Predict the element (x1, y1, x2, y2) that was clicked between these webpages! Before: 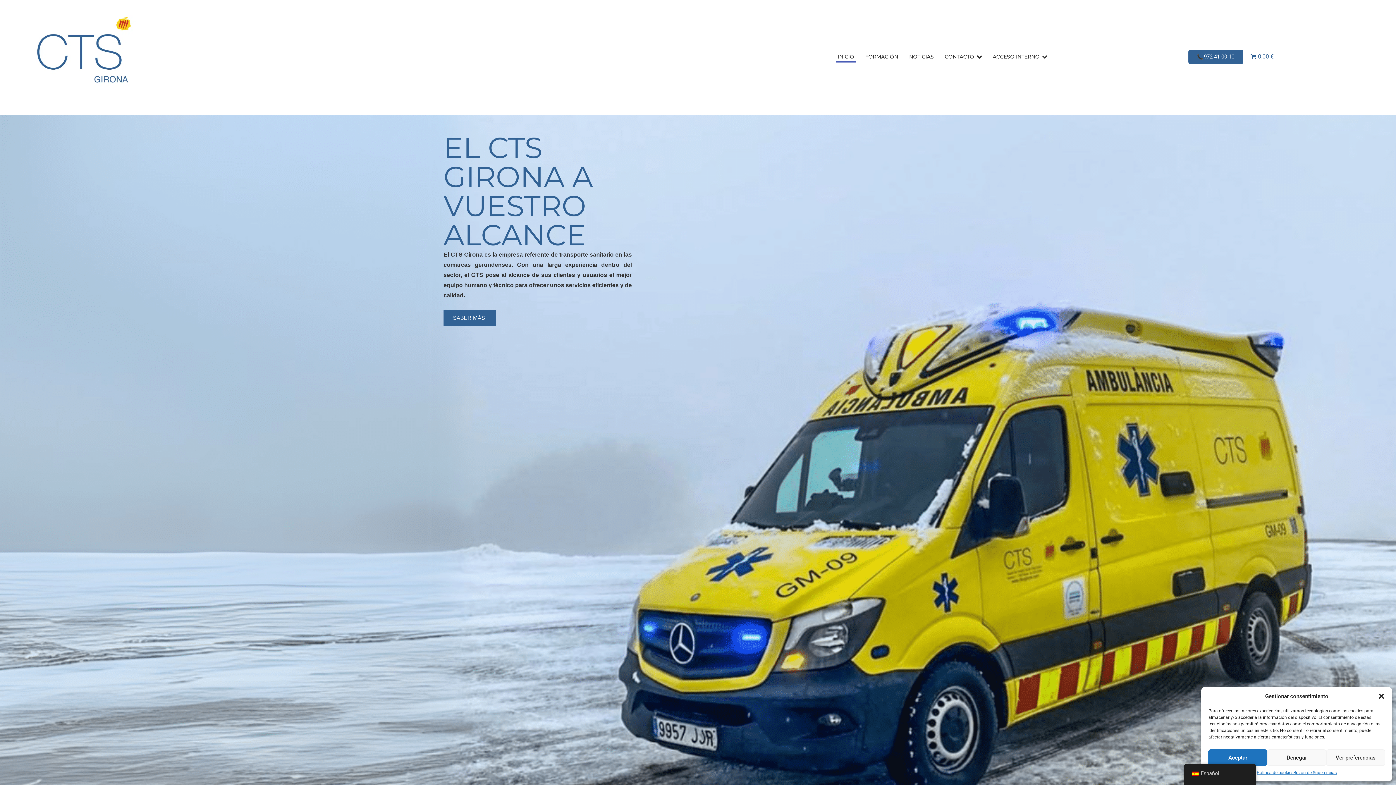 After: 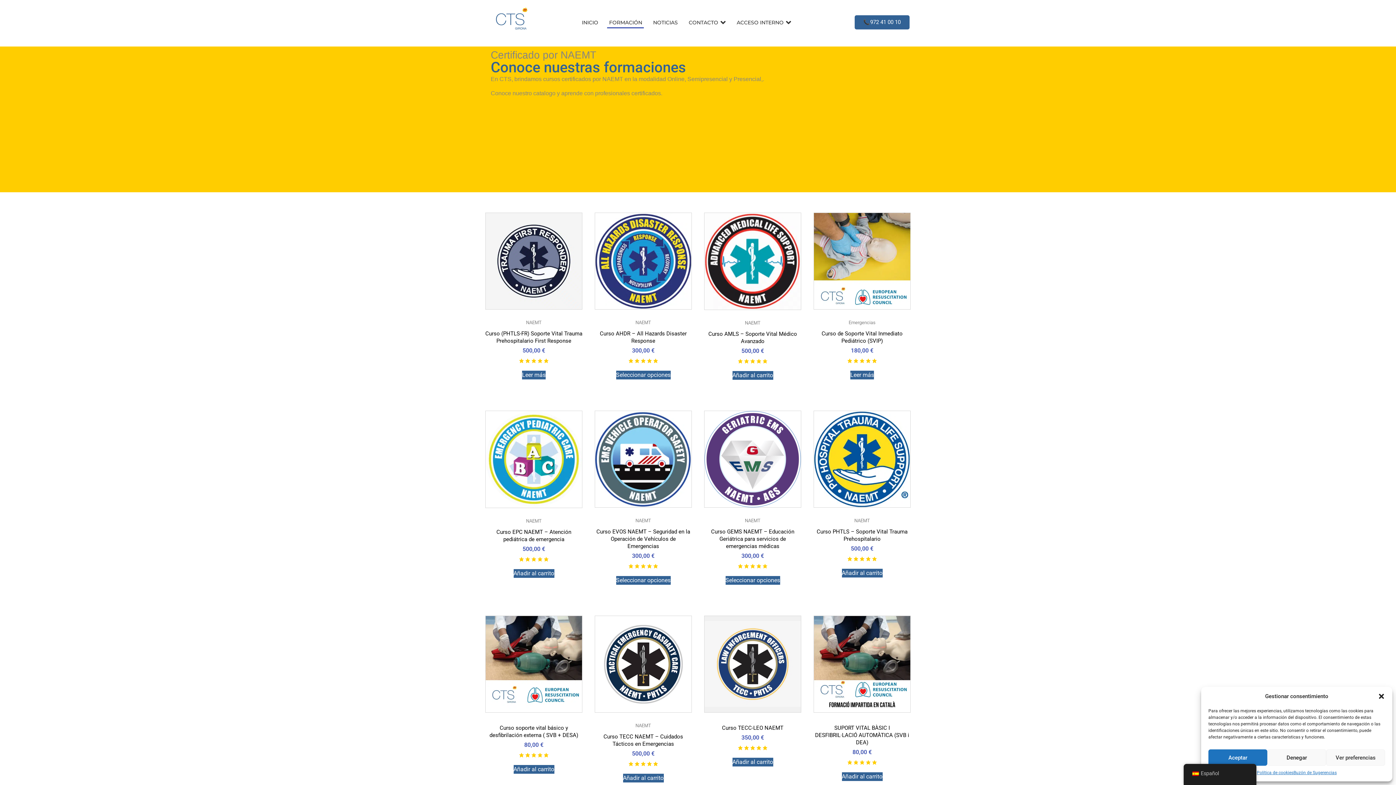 Action: label: FORMACIÓN bbox: (863, 50, 900, 62)